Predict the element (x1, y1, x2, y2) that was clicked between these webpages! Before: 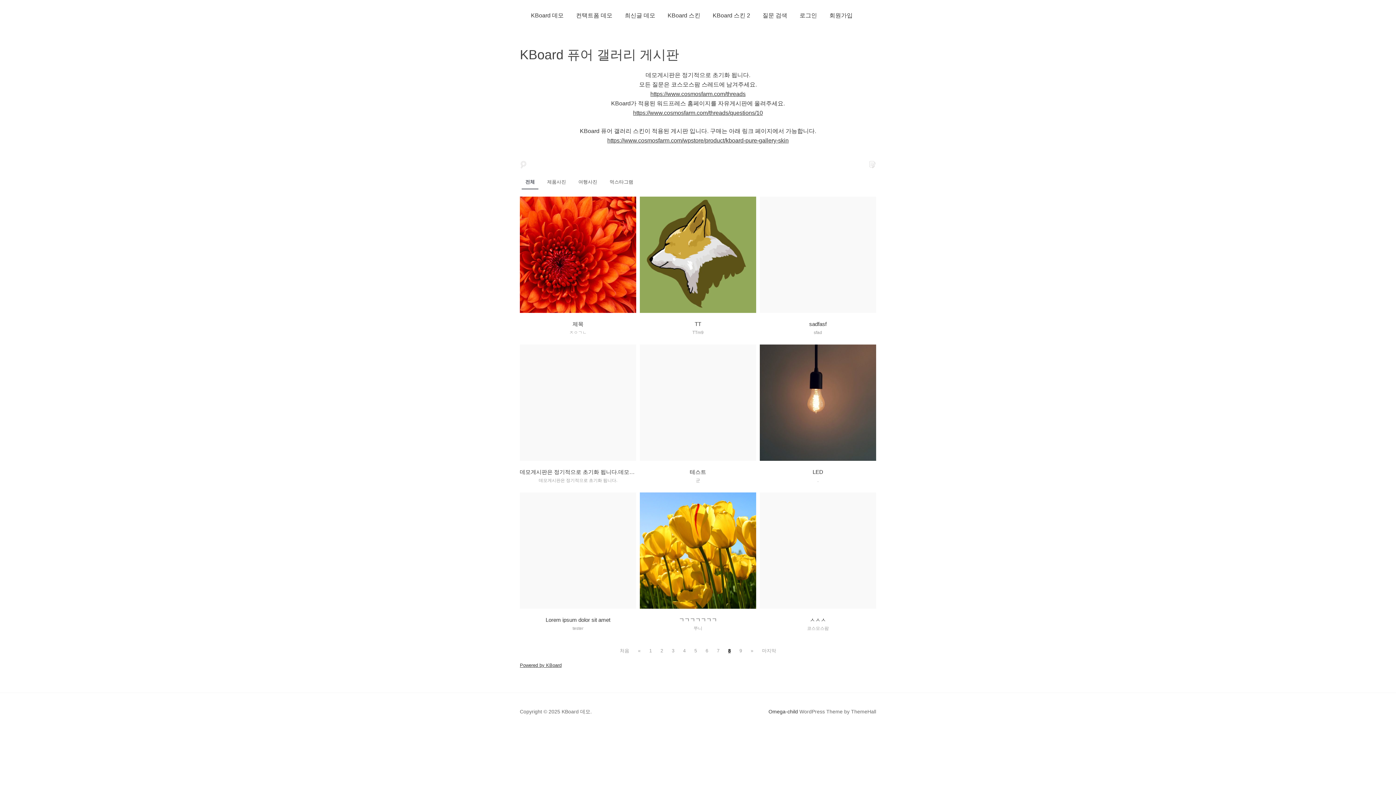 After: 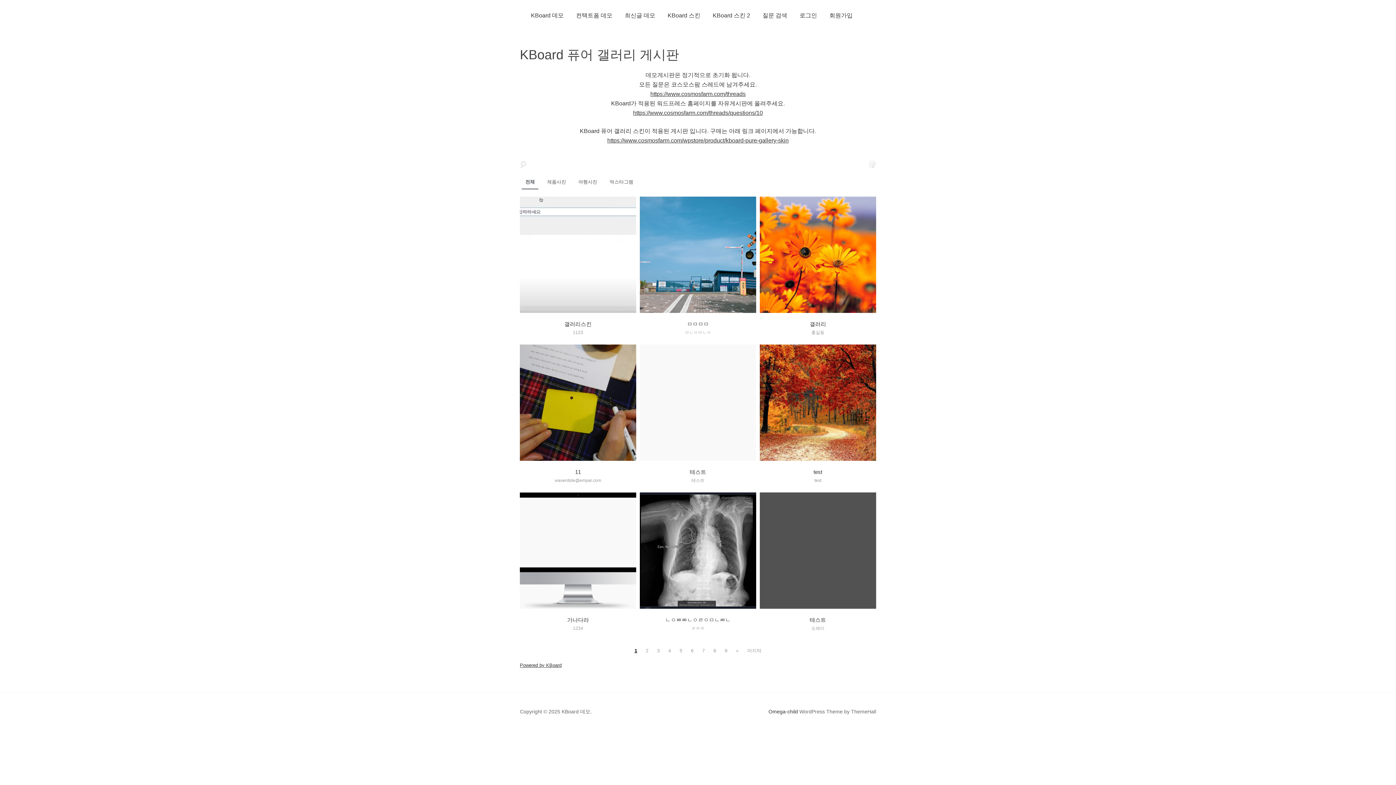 Action: label: 처음 bbox: (616, 646, 633, 656)